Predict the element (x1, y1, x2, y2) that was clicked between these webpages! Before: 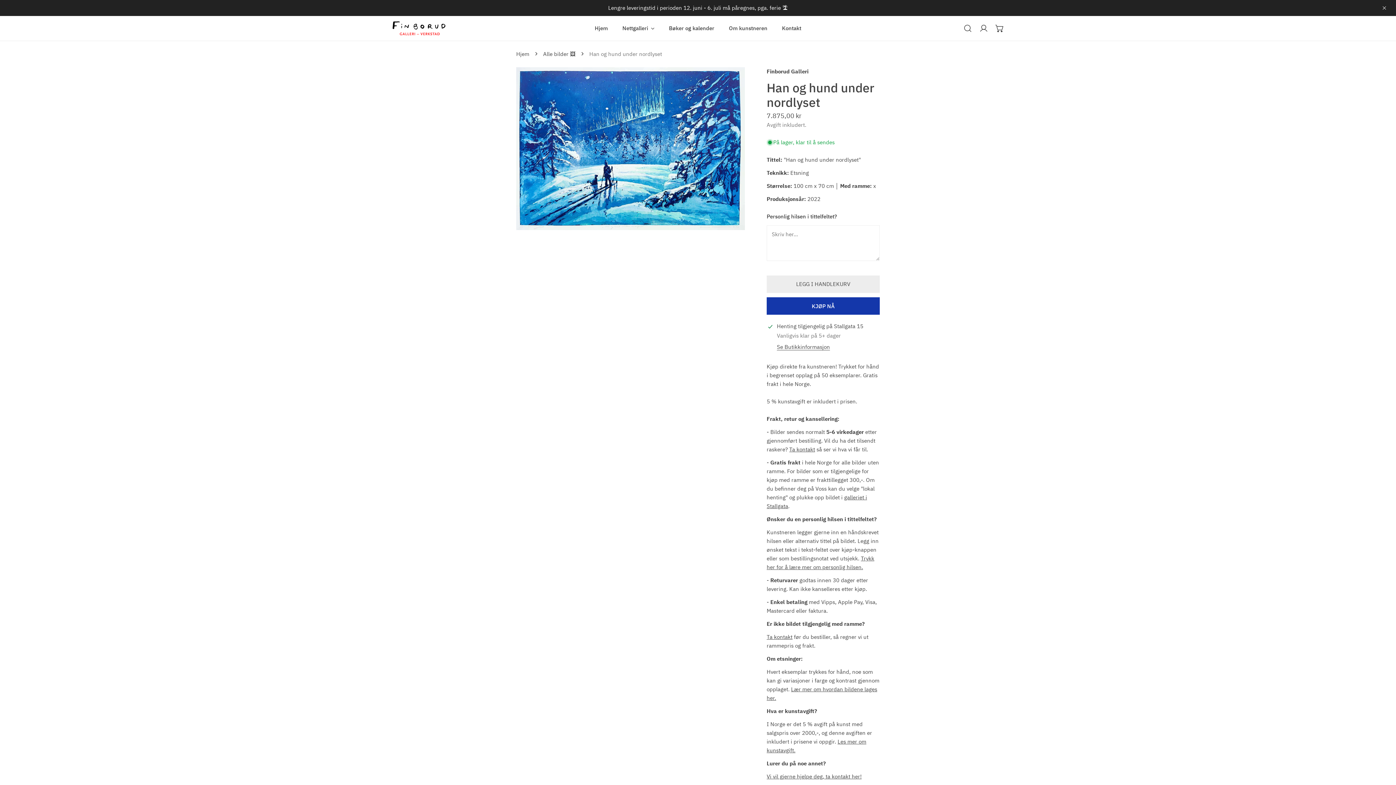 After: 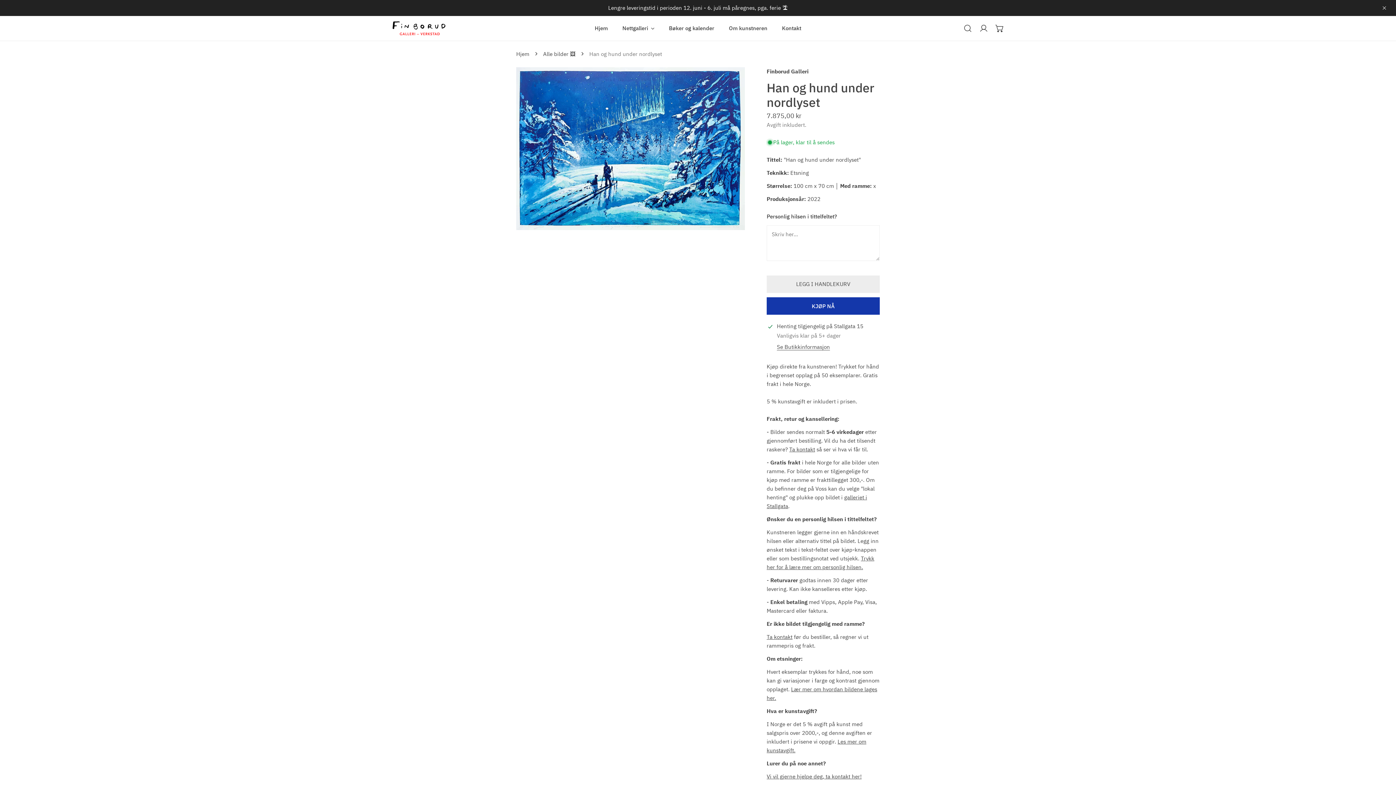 Action: label: LEGG I HANDLEKURV bbox: (766, 275, 880, 293)